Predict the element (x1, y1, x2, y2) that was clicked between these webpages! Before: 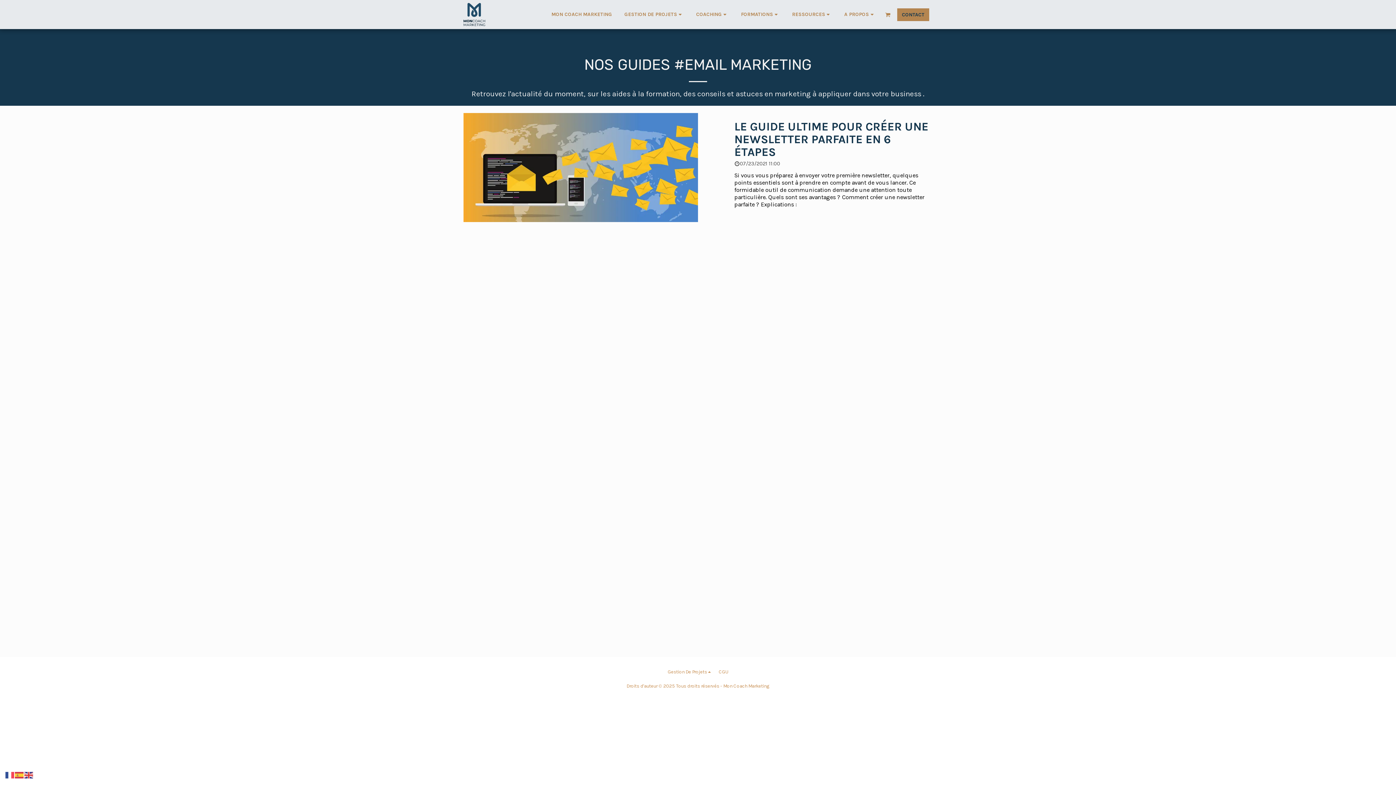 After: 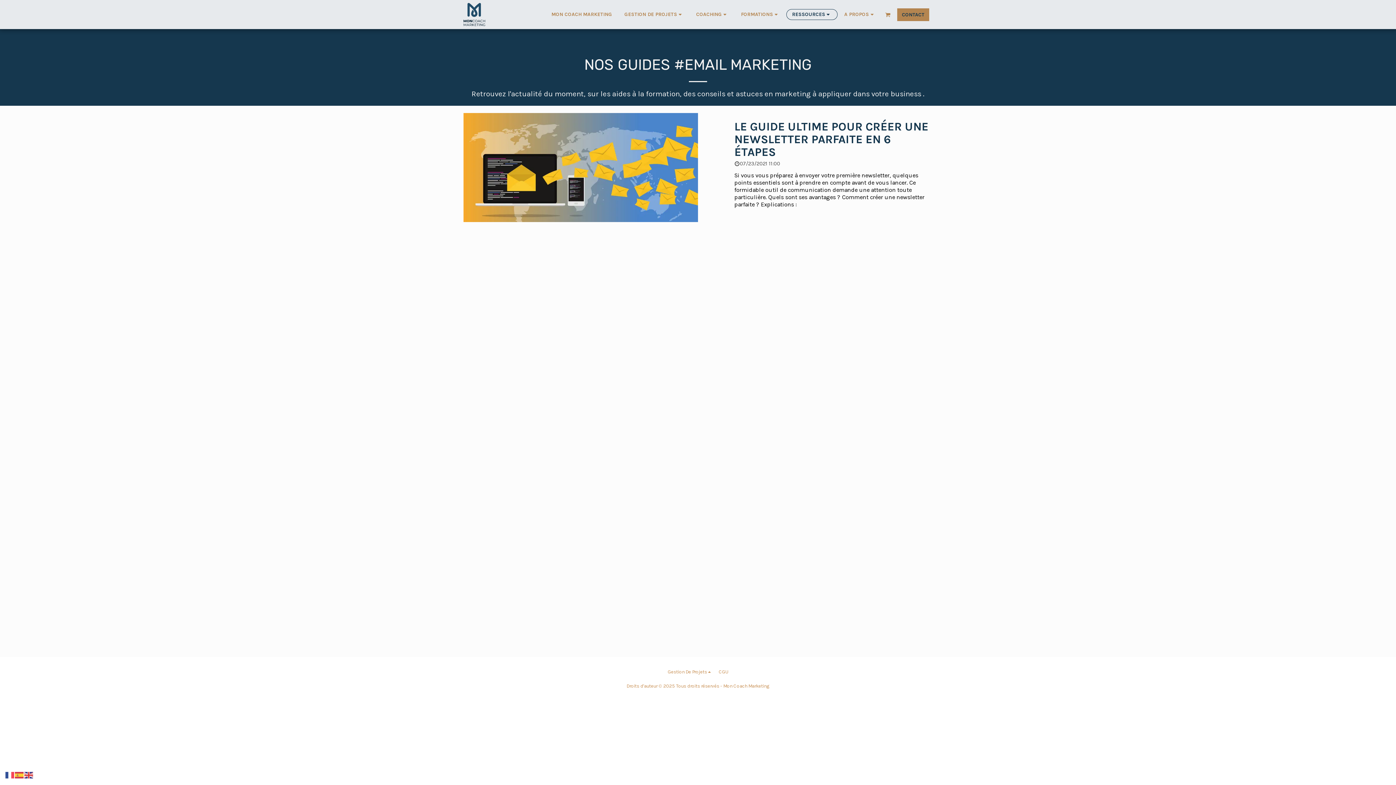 Action: bbox: (786, 9, 837, 20) label: RESSOURCES  